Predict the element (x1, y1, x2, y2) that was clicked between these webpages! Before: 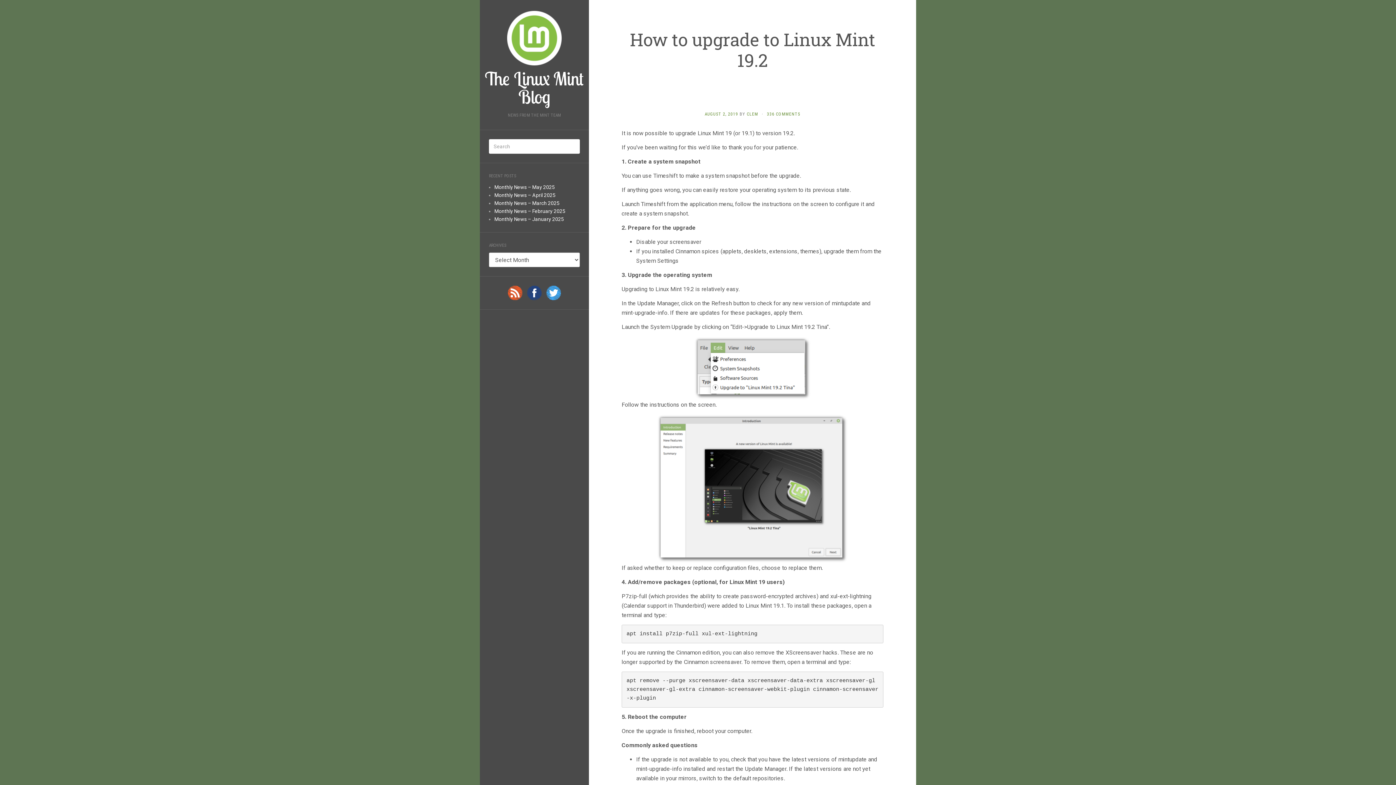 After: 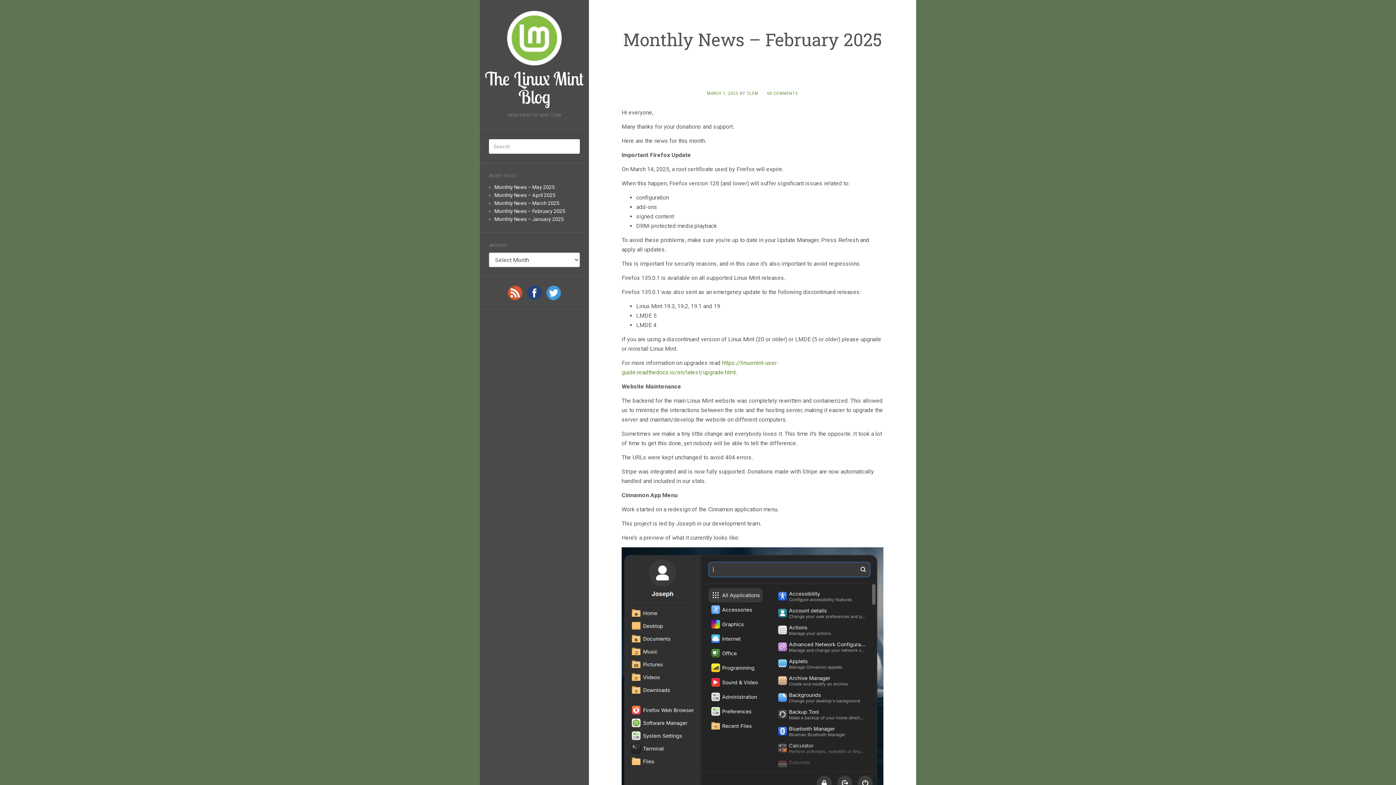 Action: bbox: (494, 208, 565, 214) label: Monthly News – February 2025